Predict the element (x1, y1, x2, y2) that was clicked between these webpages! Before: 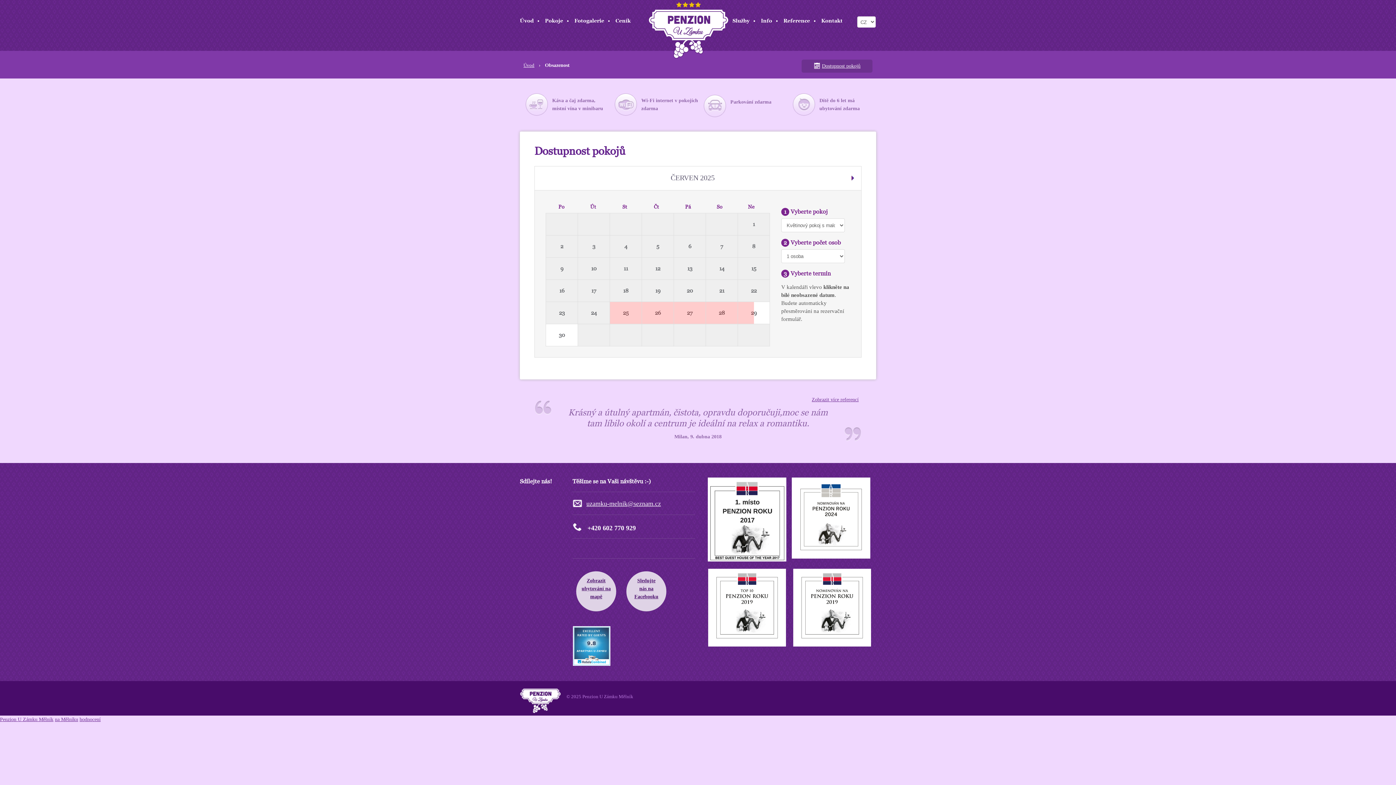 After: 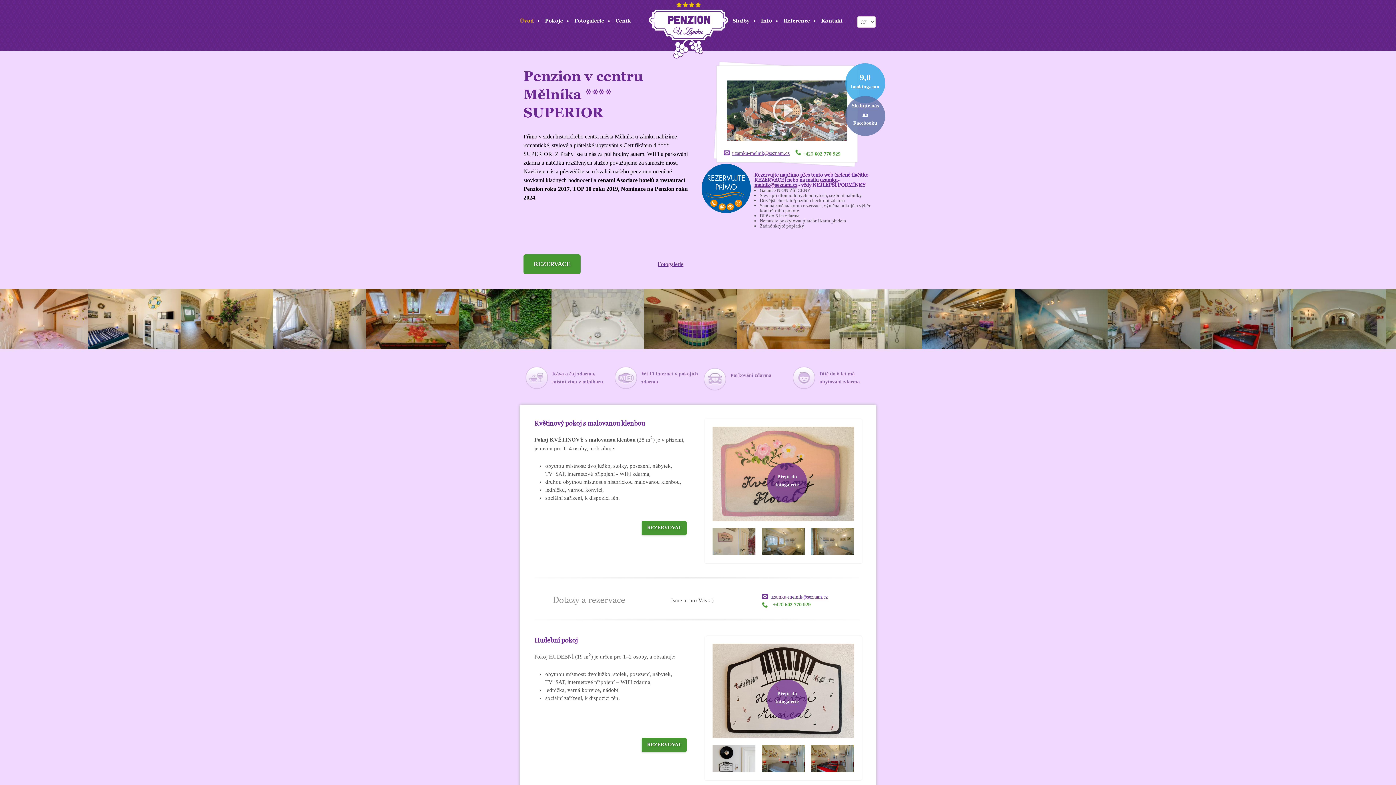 Action: bbox: (523, 62, 534, 68) label: Úvod